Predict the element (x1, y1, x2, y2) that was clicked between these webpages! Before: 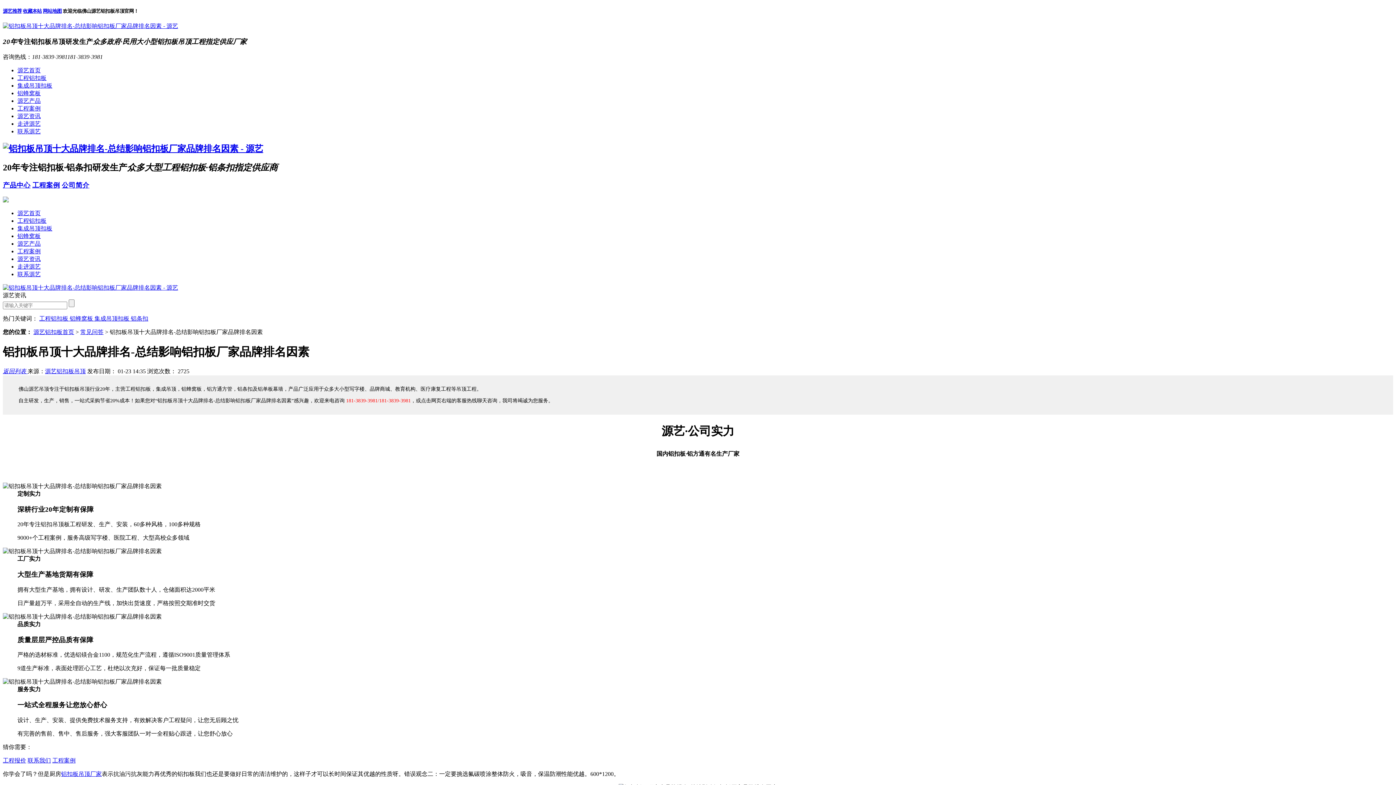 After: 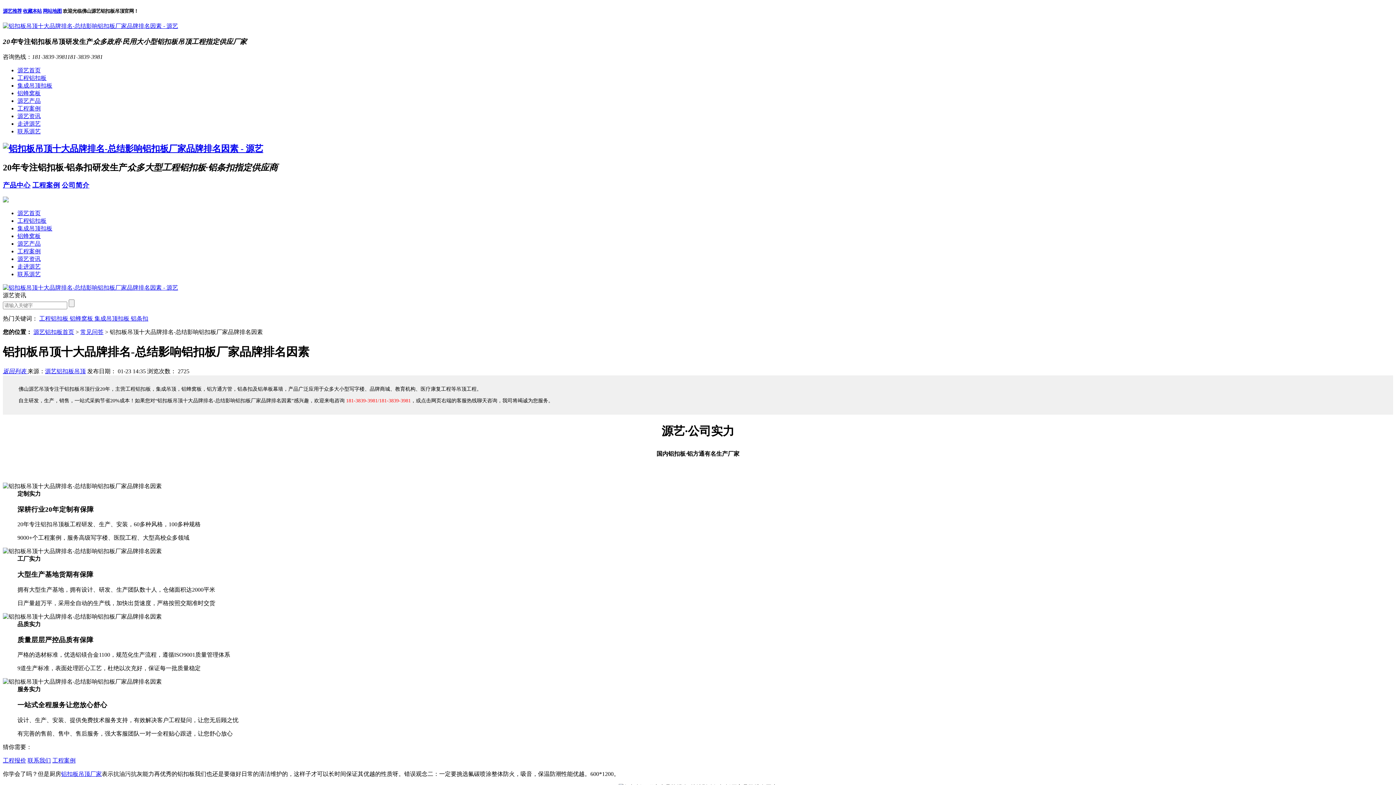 Action: label: 源艺资讯 bbox: (17, 256, 40, 262)